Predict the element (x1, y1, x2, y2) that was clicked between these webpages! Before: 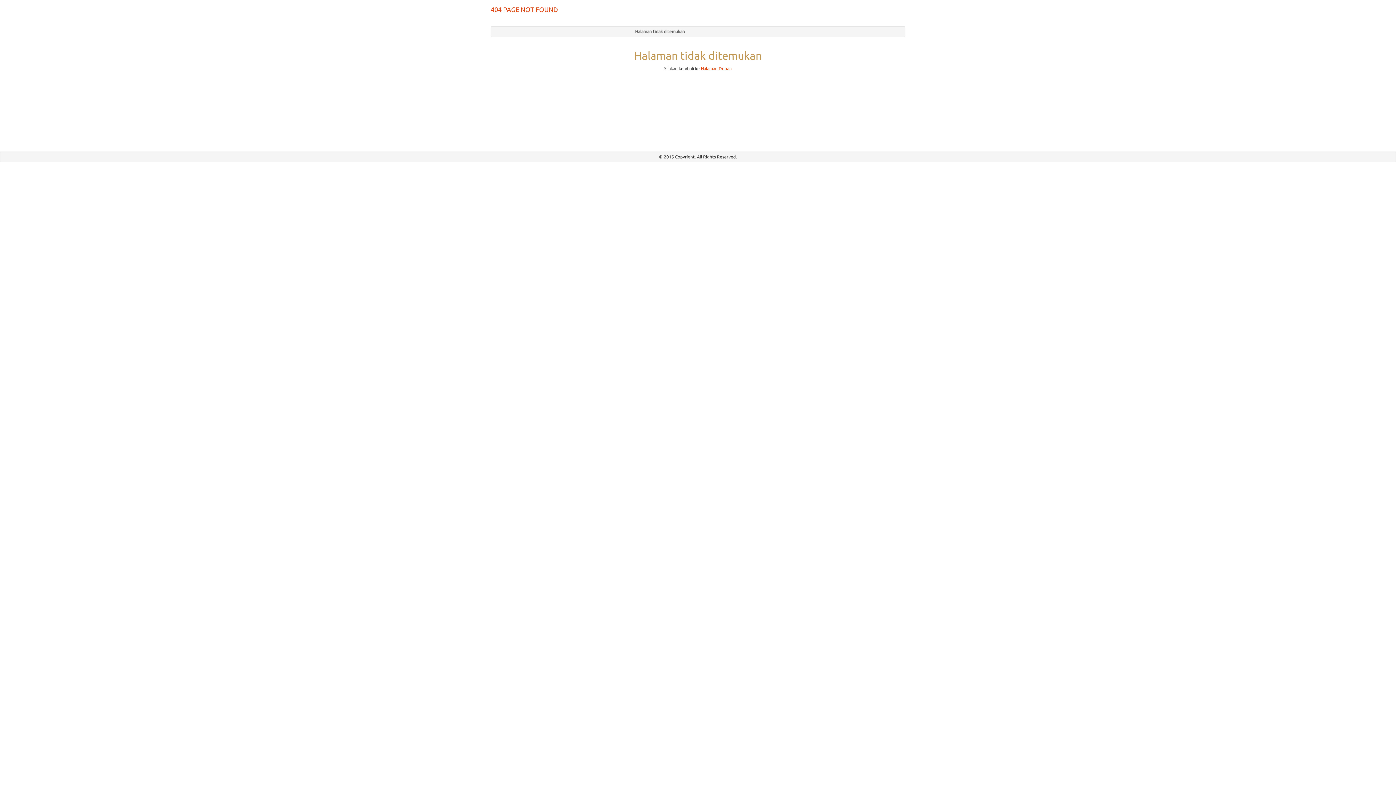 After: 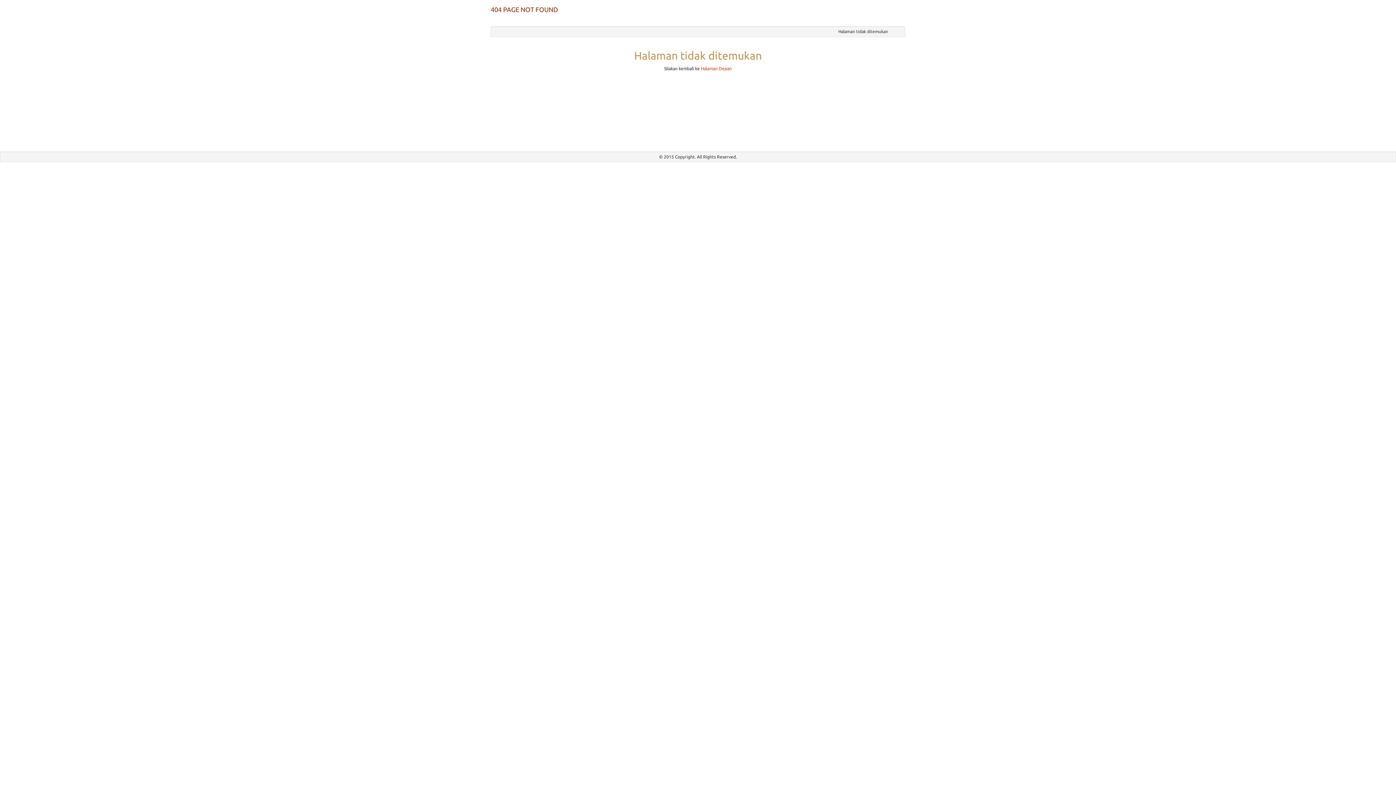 Action: label: 404 PAGE NOT FOUND bbox: (485, 0, 563, 18)